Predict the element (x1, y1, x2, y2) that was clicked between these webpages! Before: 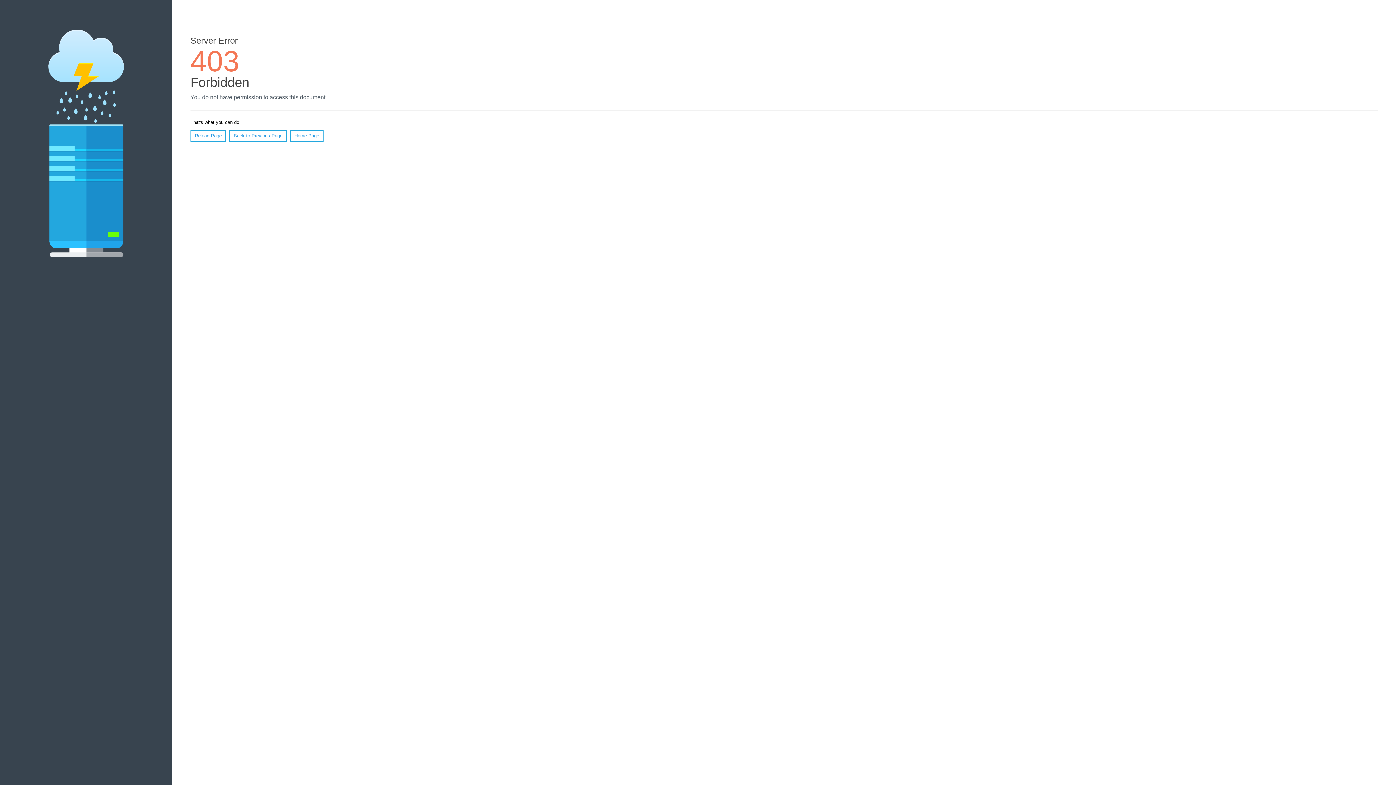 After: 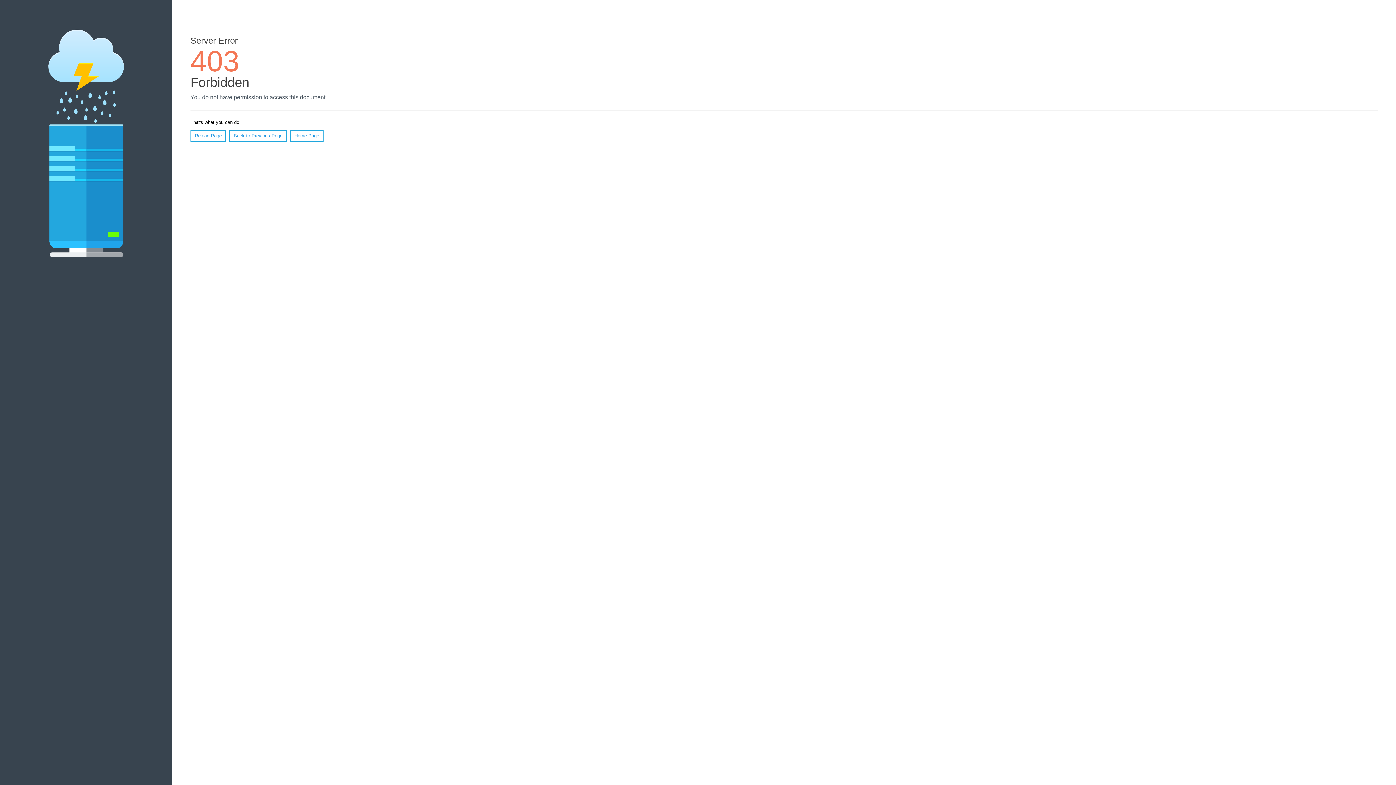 Action: label: Reload Page bbox: (190, 130, 226, 141)